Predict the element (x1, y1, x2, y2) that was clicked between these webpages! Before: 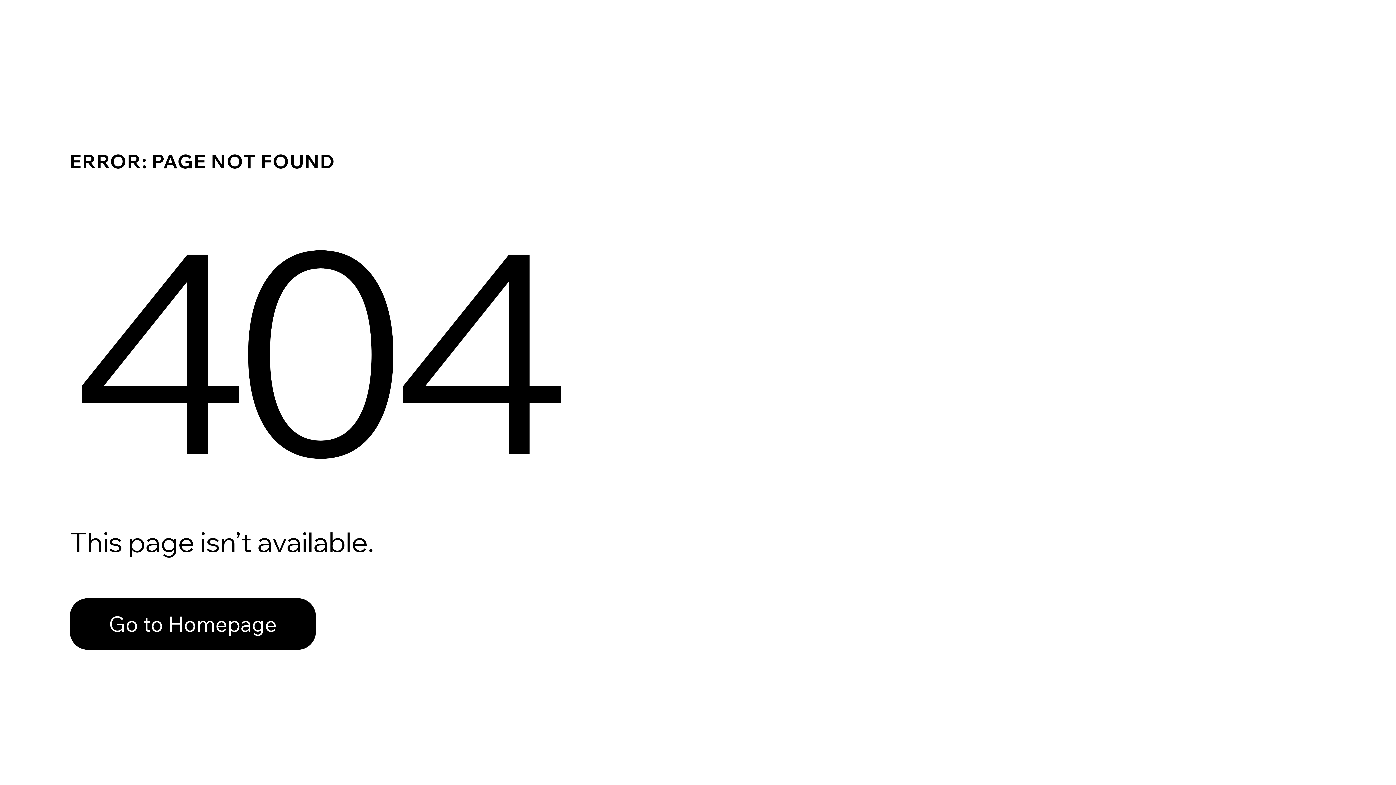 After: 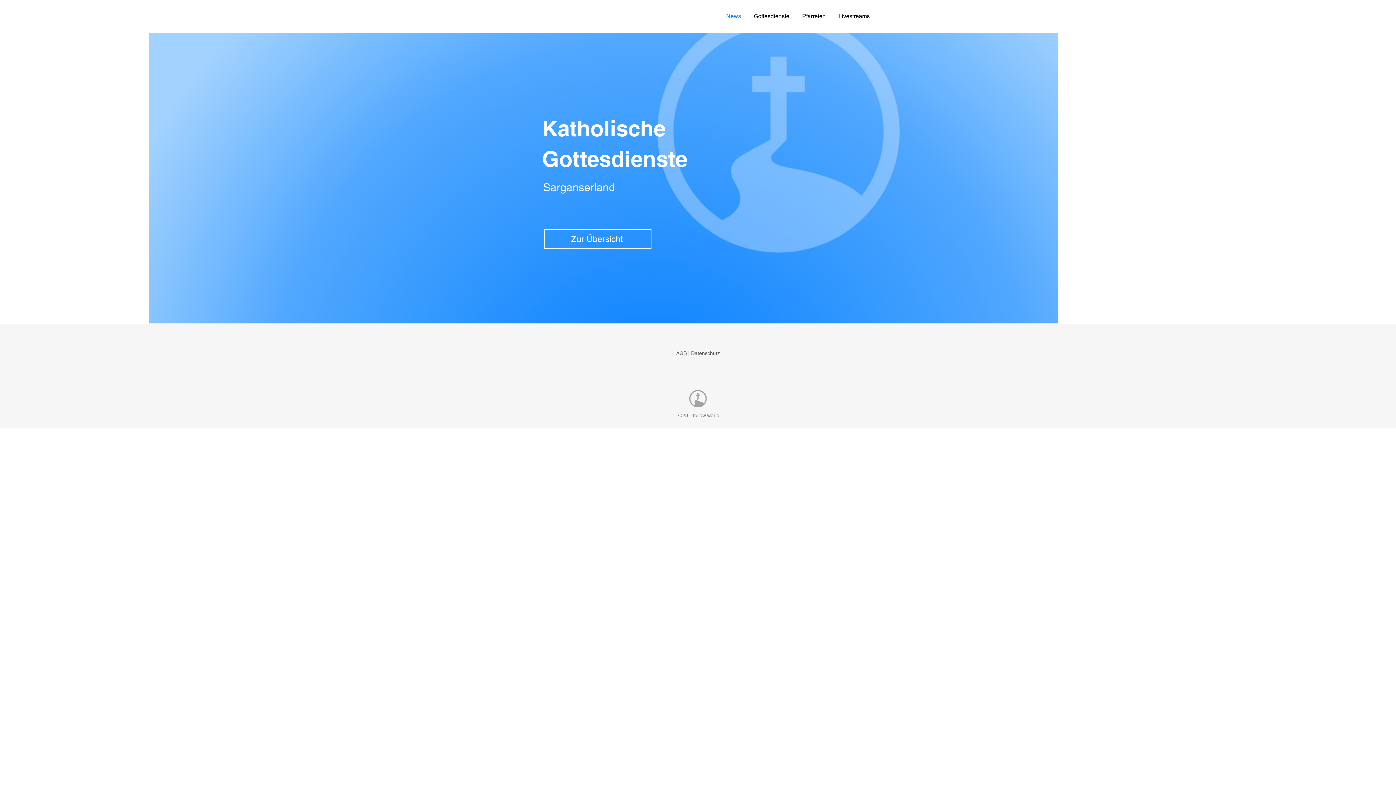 Action: label: Go to Homepage bbox: (69, 582, 768, 659)